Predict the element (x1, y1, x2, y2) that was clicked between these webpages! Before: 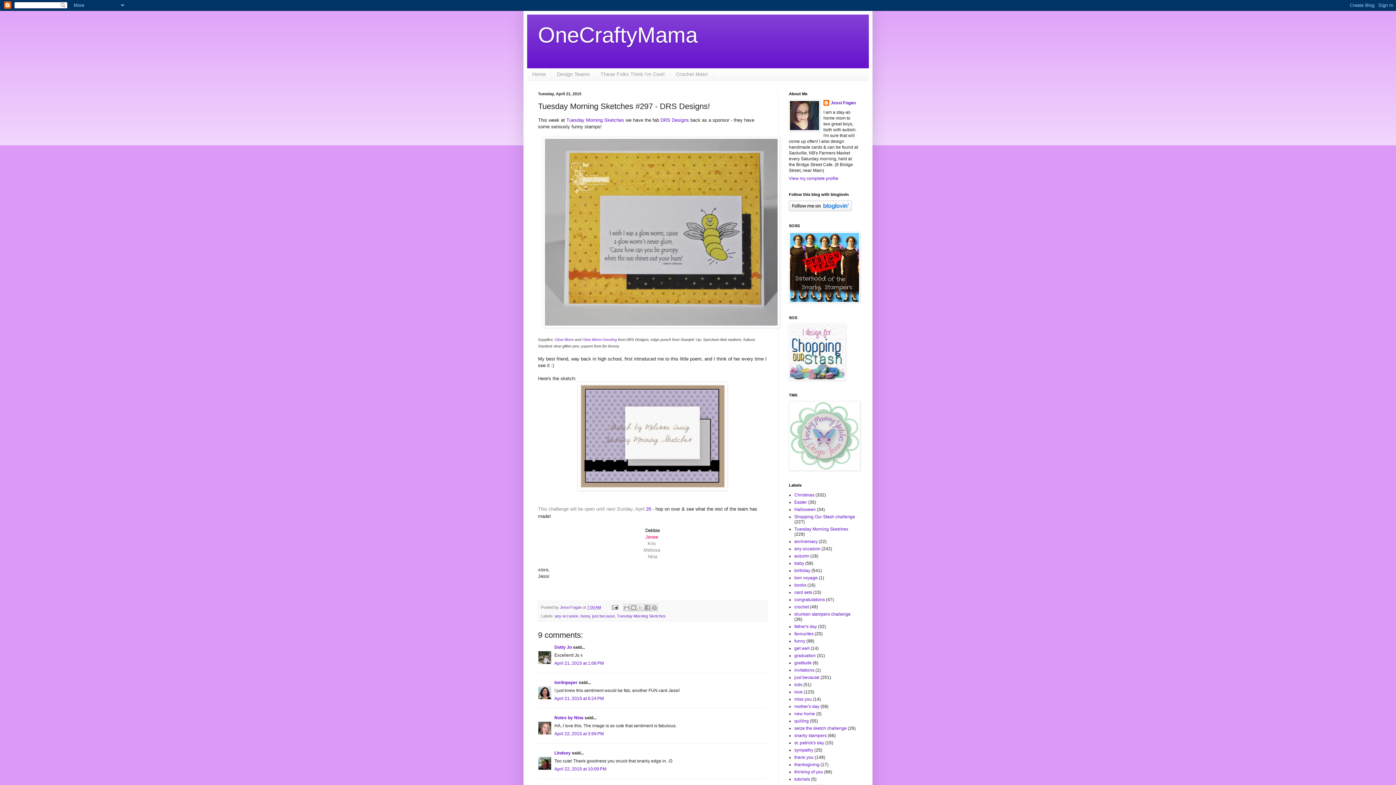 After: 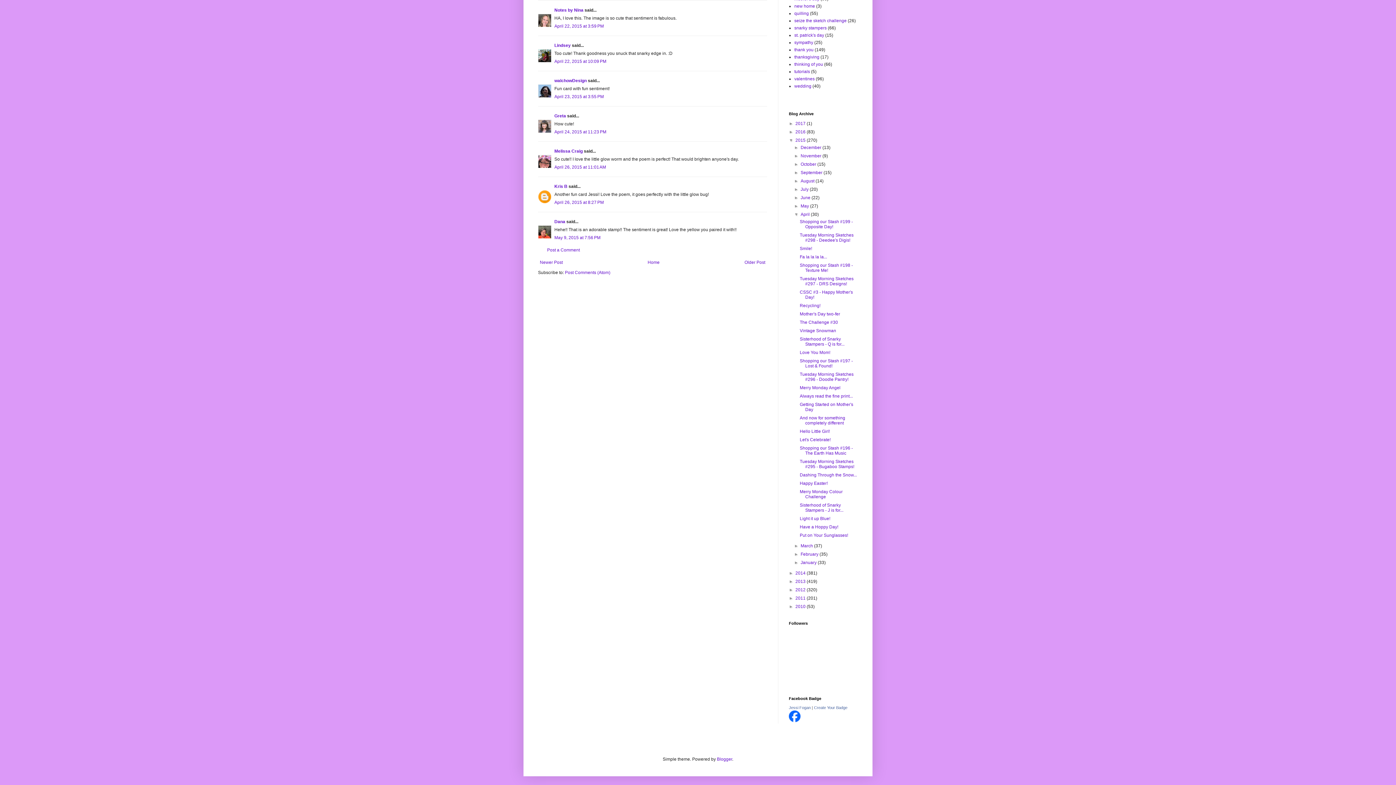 Action: label: April 22, 2015 at 3:59 PM bbox: (554, 731, 604, 736)